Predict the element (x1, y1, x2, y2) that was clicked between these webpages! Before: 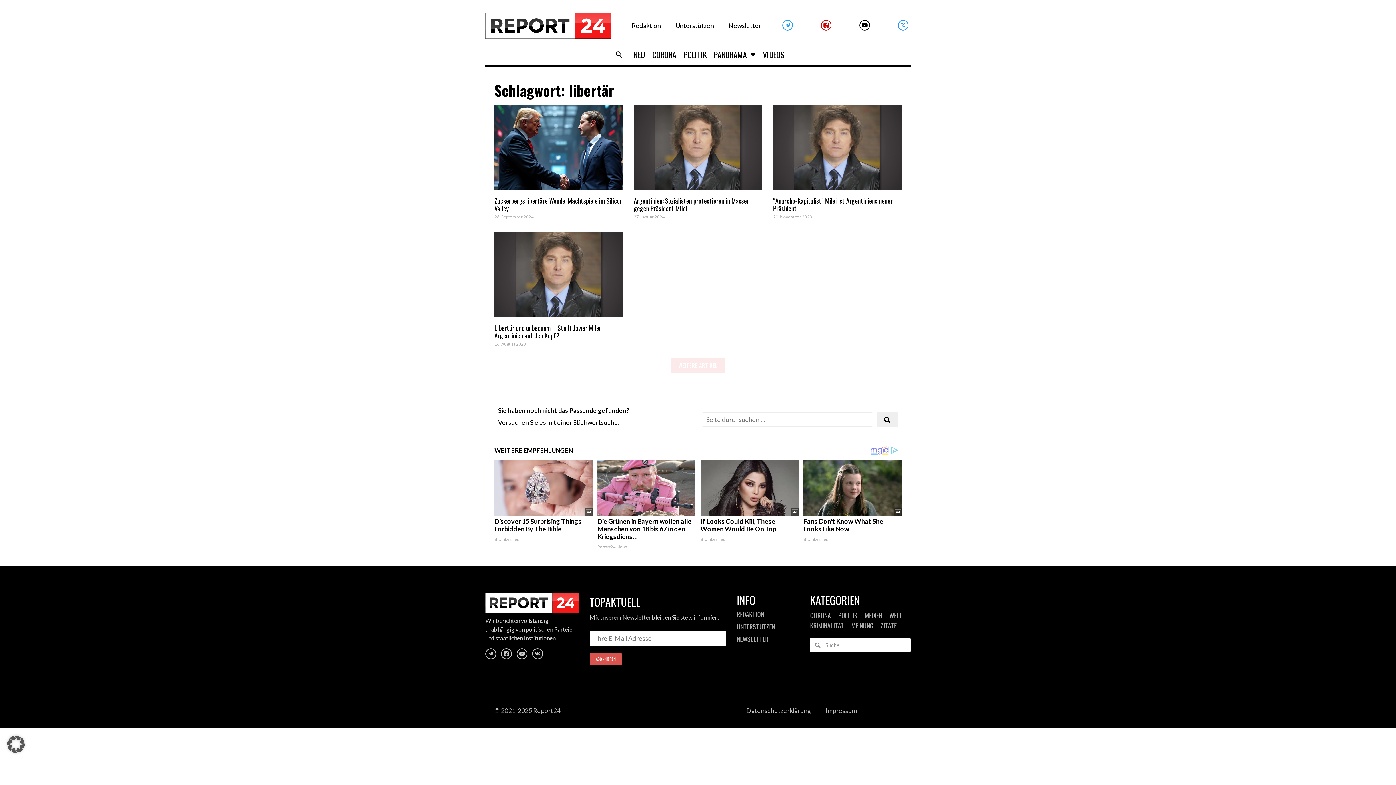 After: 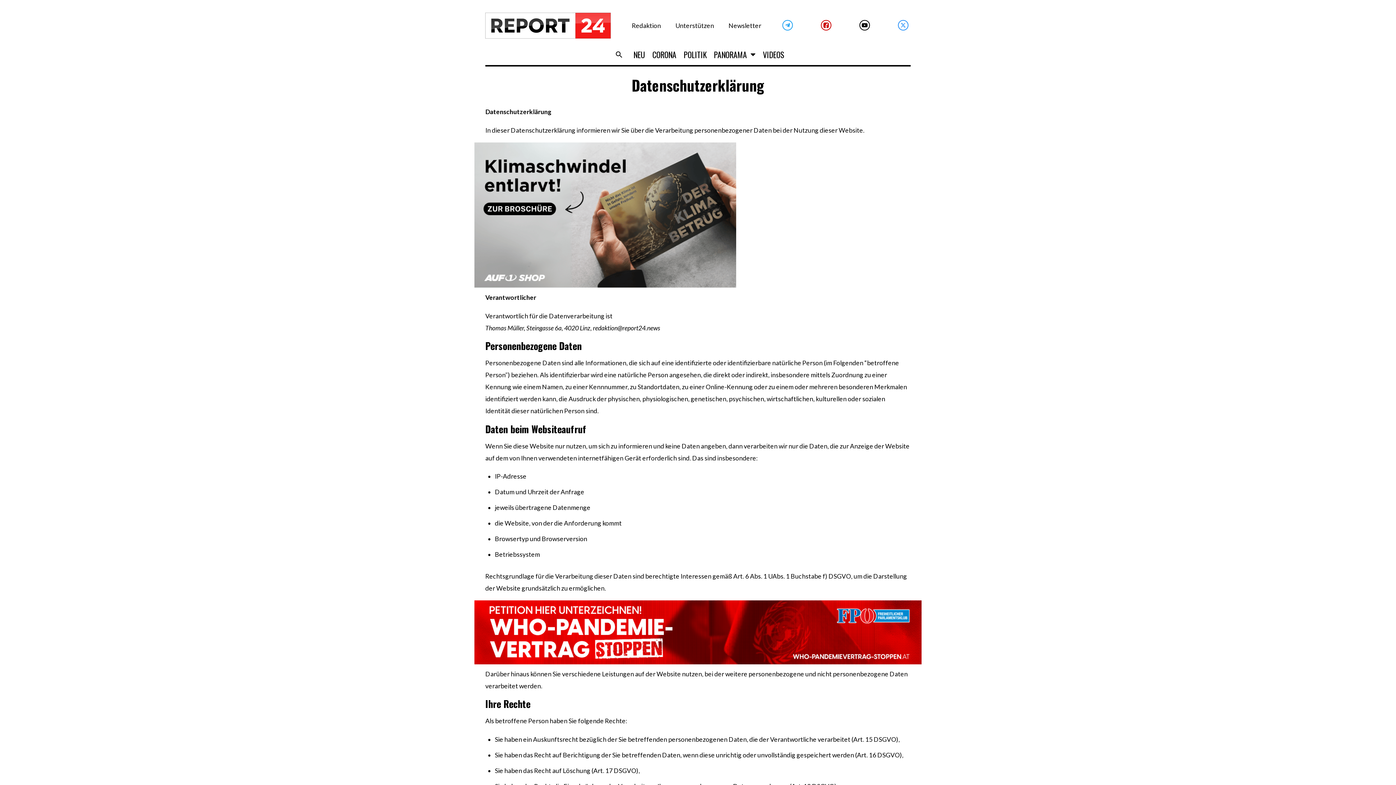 Action: label: Datenschutzerklärung bbox: (739, 702, 818, 719)